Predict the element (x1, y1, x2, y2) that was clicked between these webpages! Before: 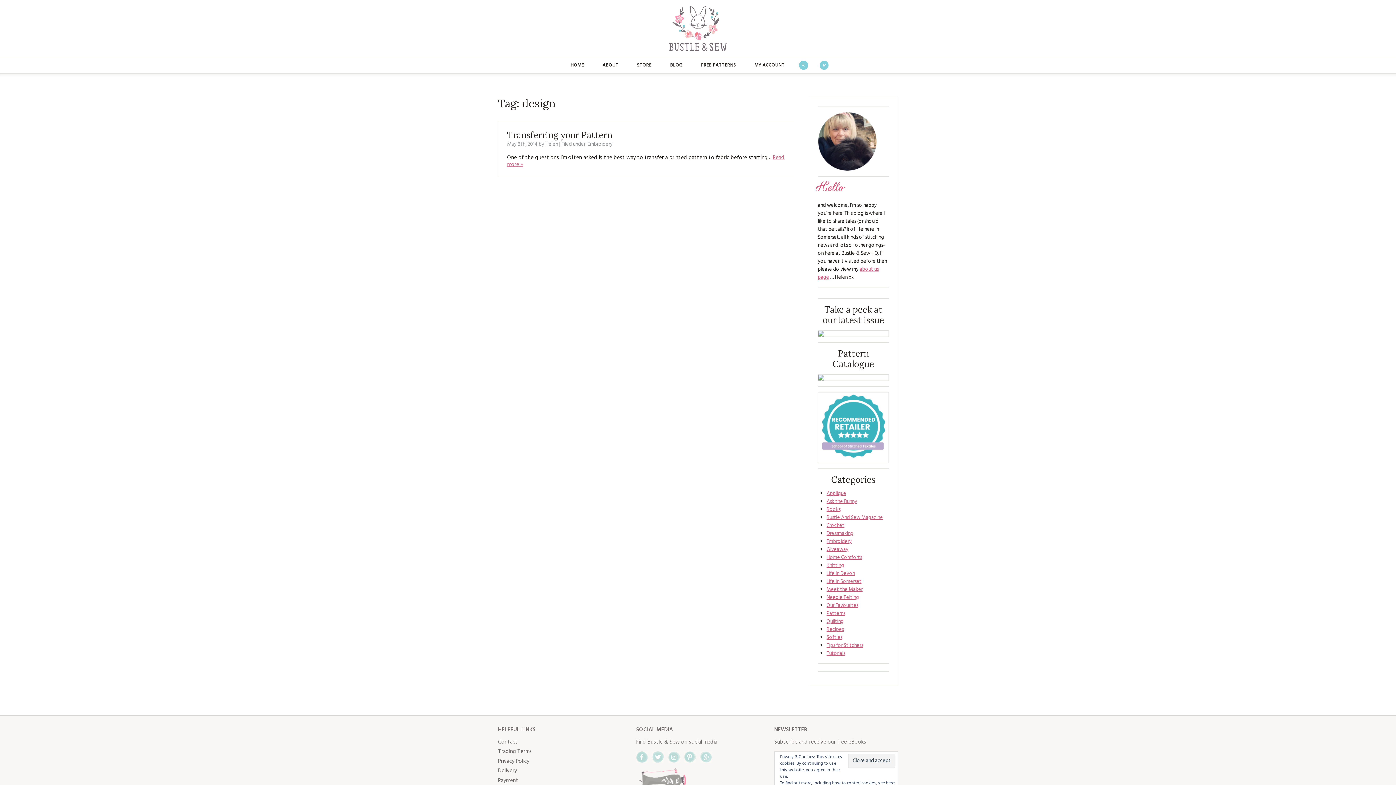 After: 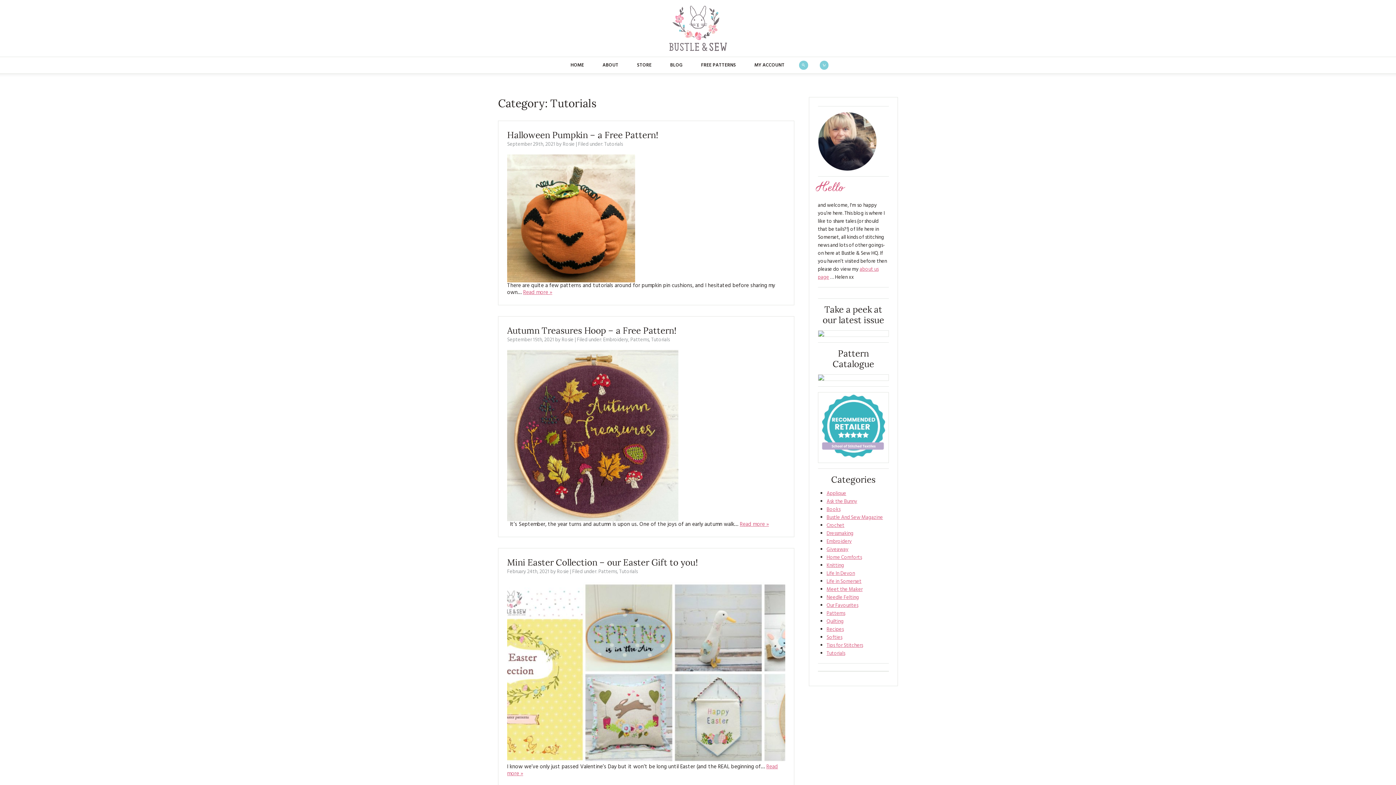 Action: label: Tutorials bbox: (826, 649, 845, 658)